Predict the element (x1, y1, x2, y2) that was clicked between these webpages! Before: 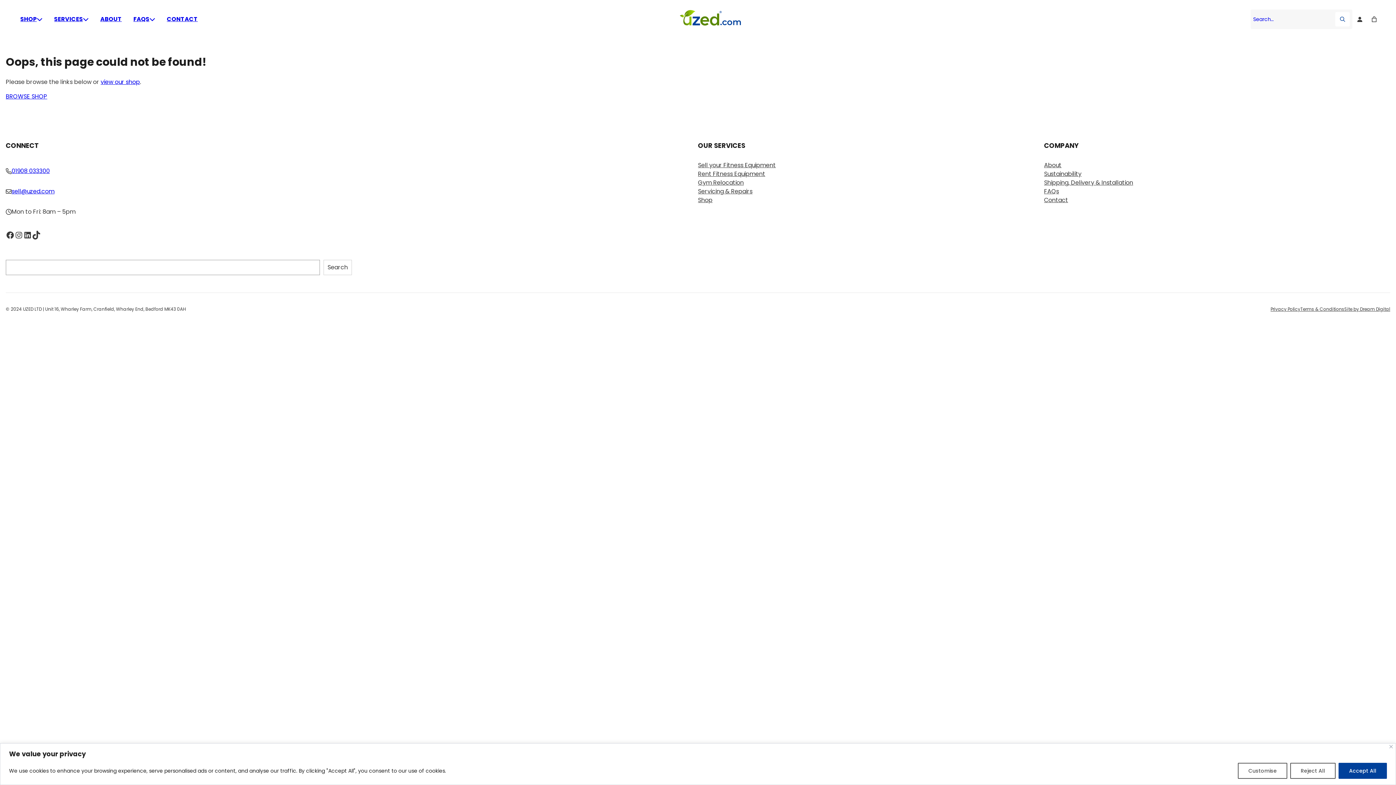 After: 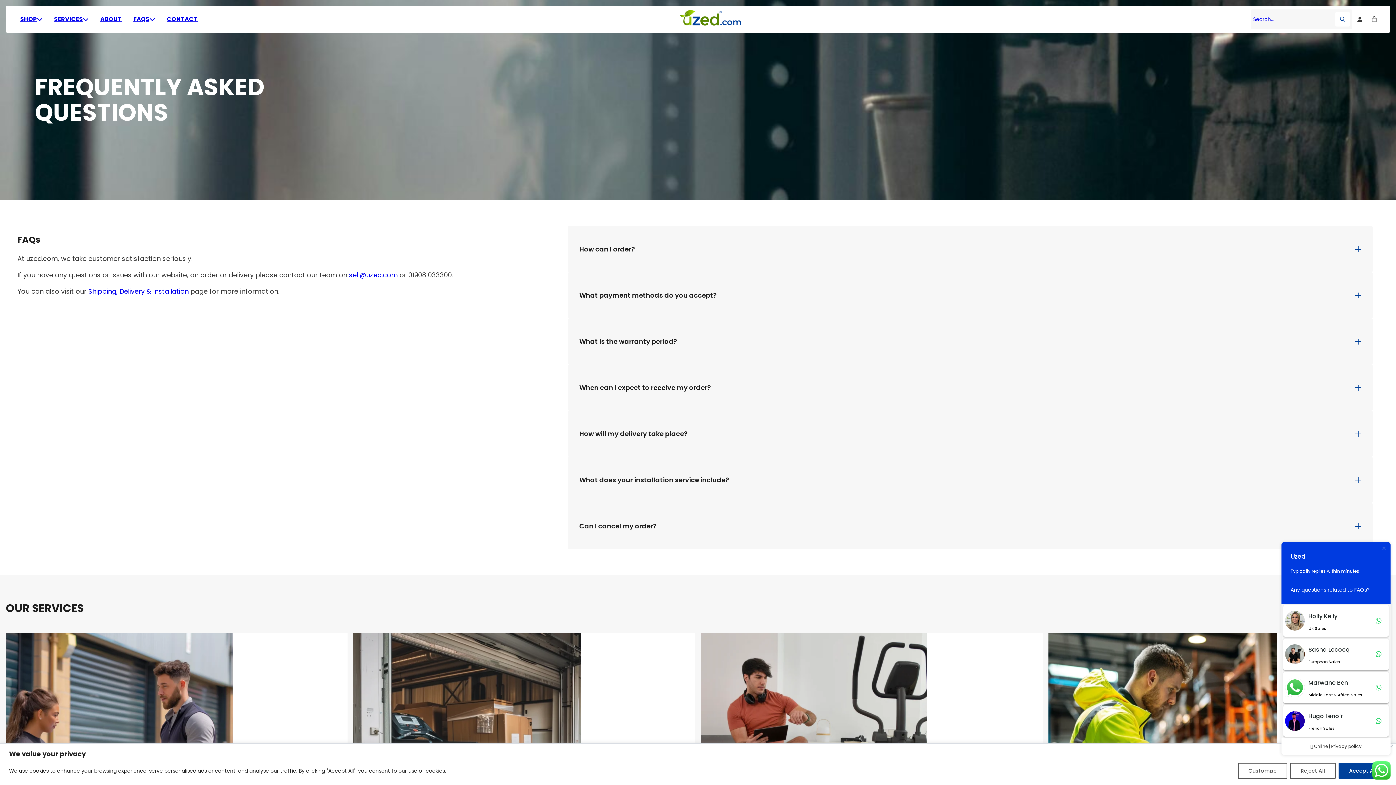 Action: label: FAQs bbox: (1044, 187, 1059, 195)